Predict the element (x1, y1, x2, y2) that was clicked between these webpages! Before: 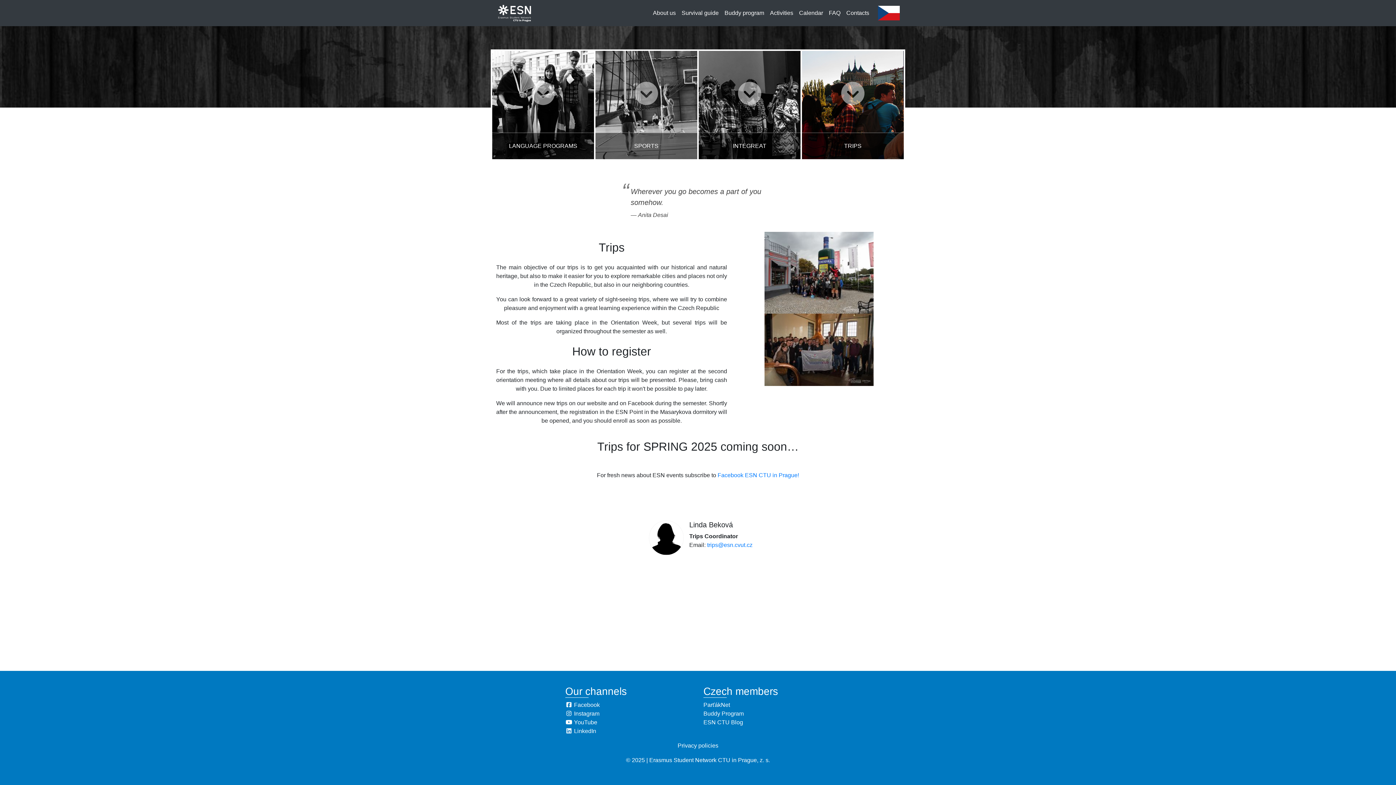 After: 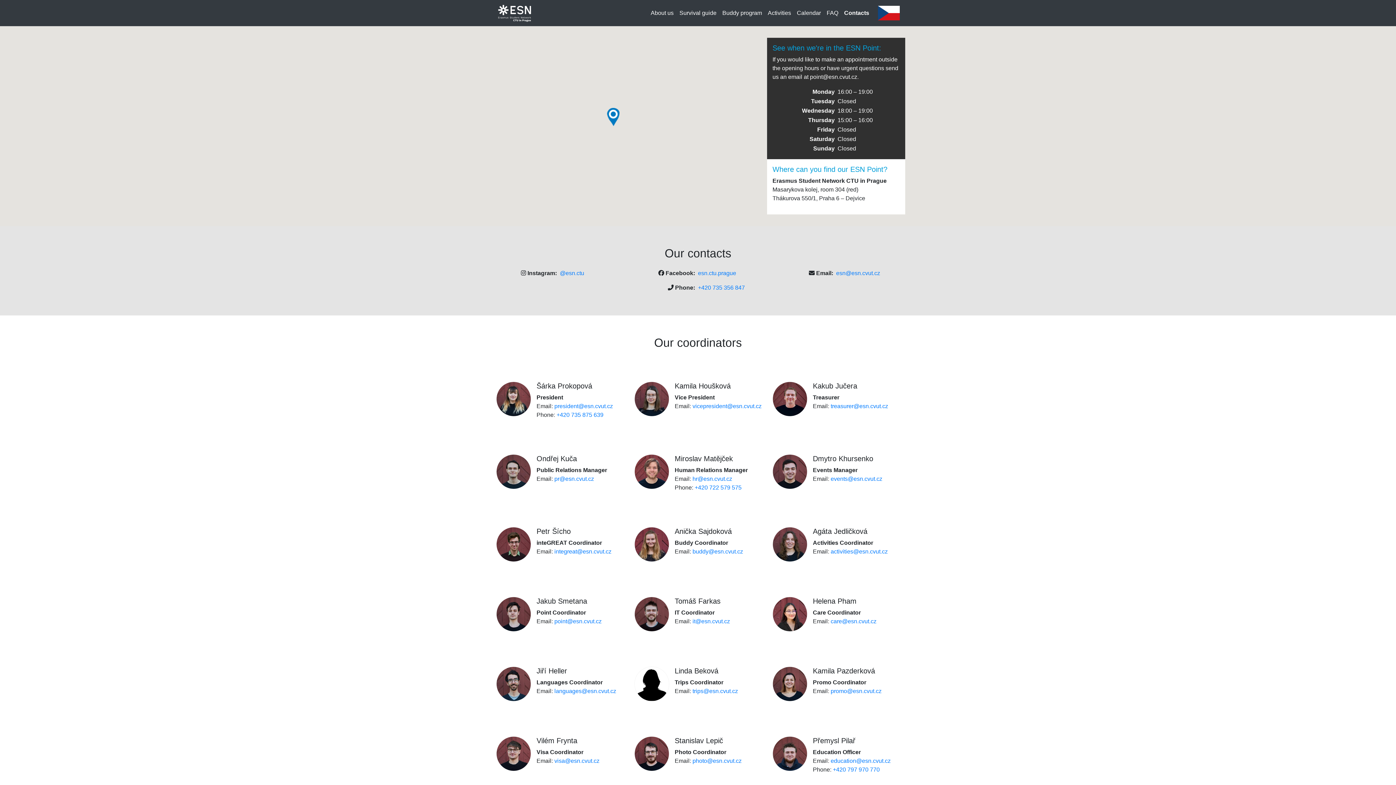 Action: bbox: (843, 5, 872, 20) label: Contacts